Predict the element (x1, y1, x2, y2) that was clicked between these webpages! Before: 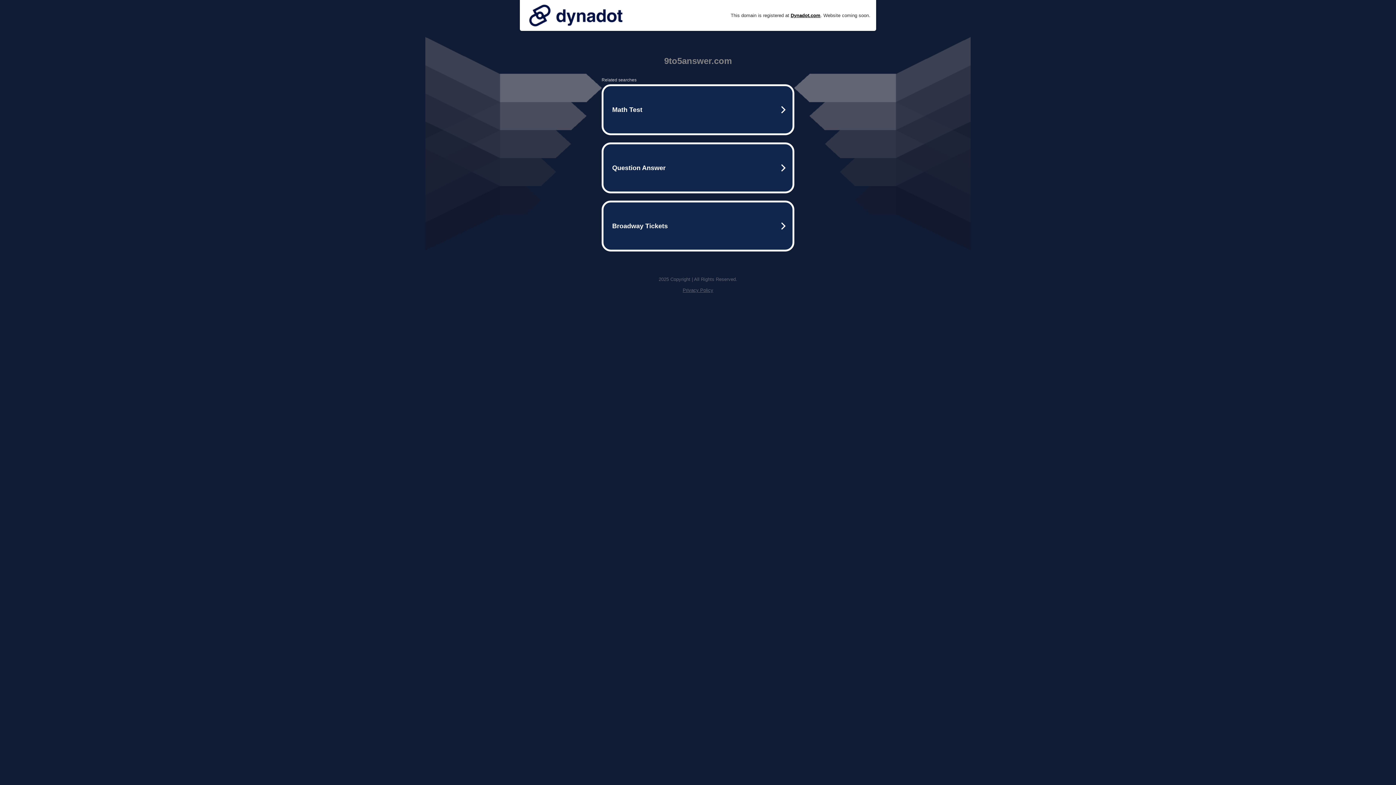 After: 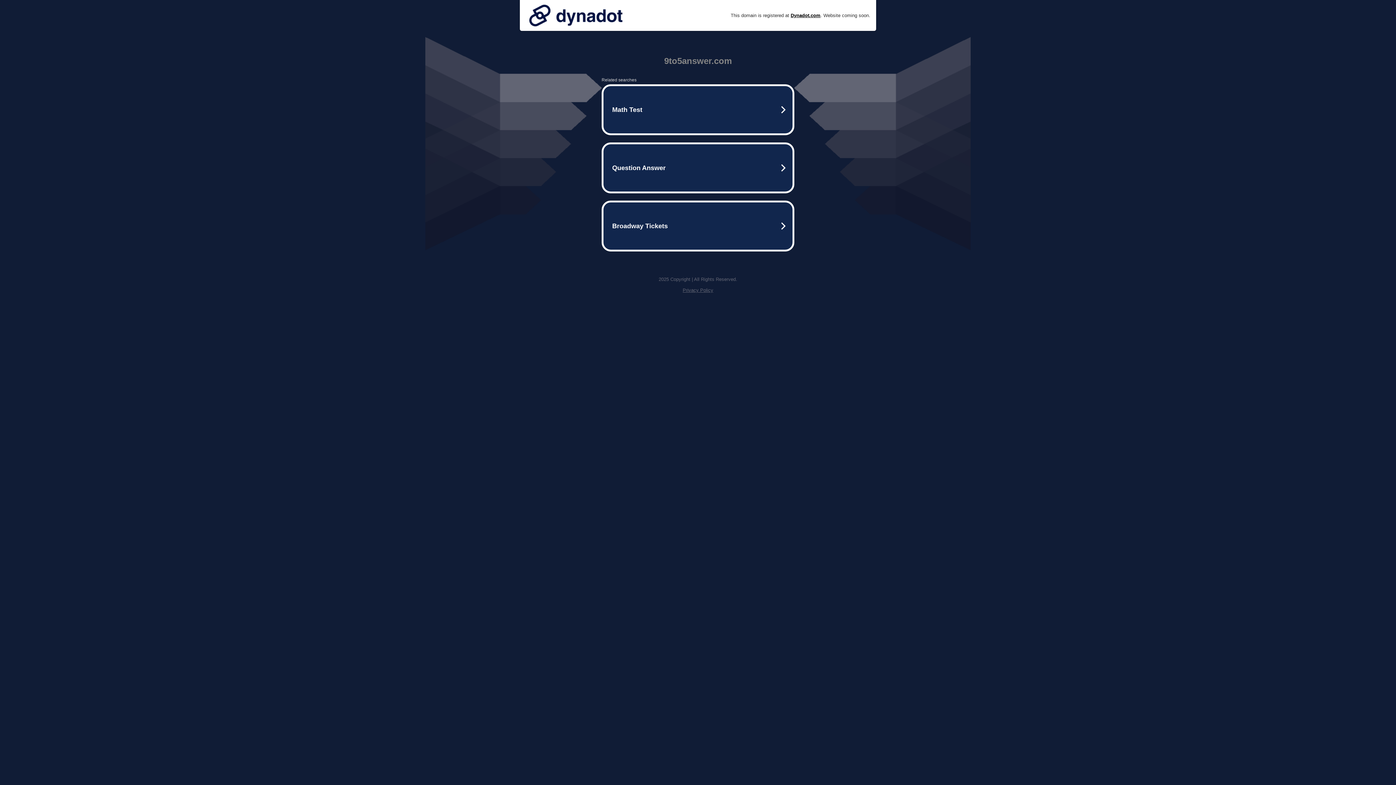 Action: bbox: (525, 0, 626, 30)